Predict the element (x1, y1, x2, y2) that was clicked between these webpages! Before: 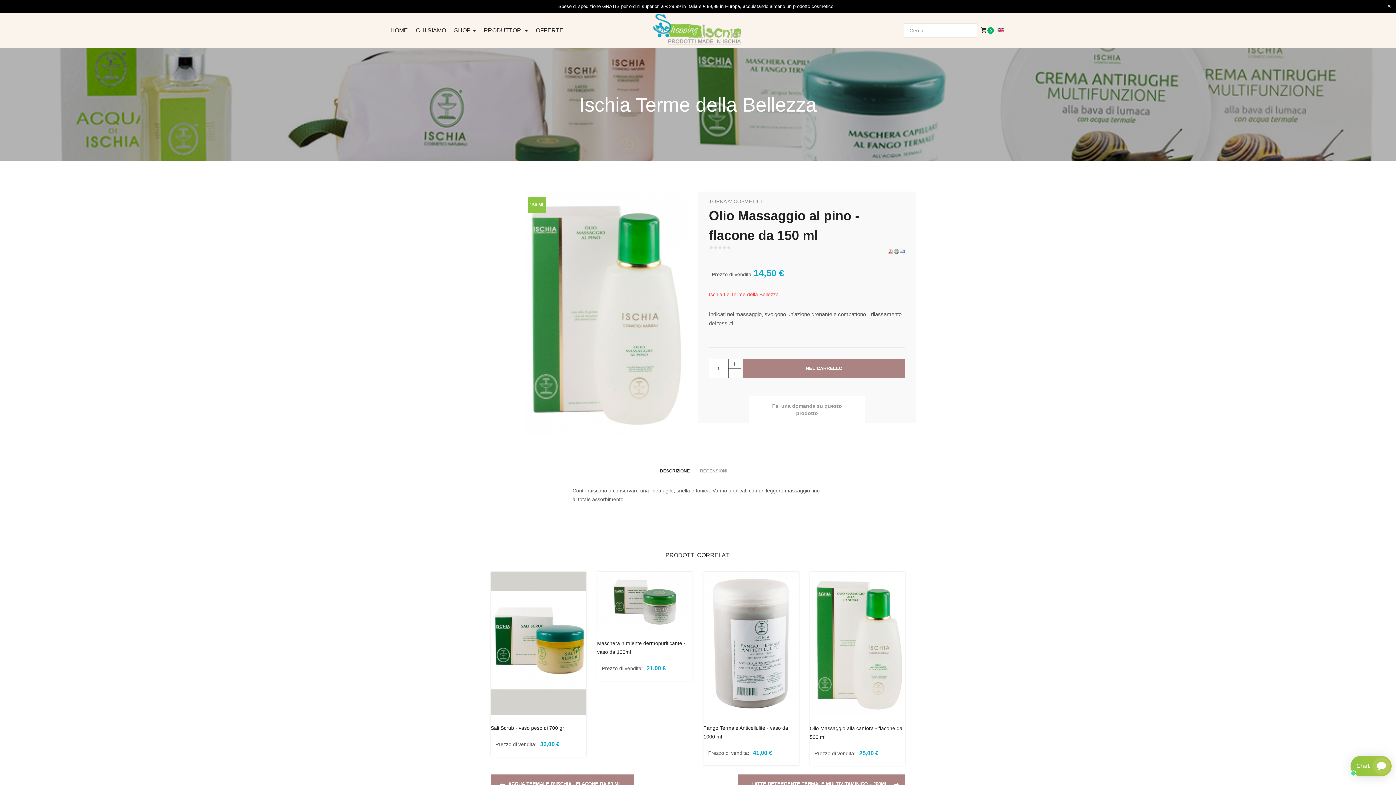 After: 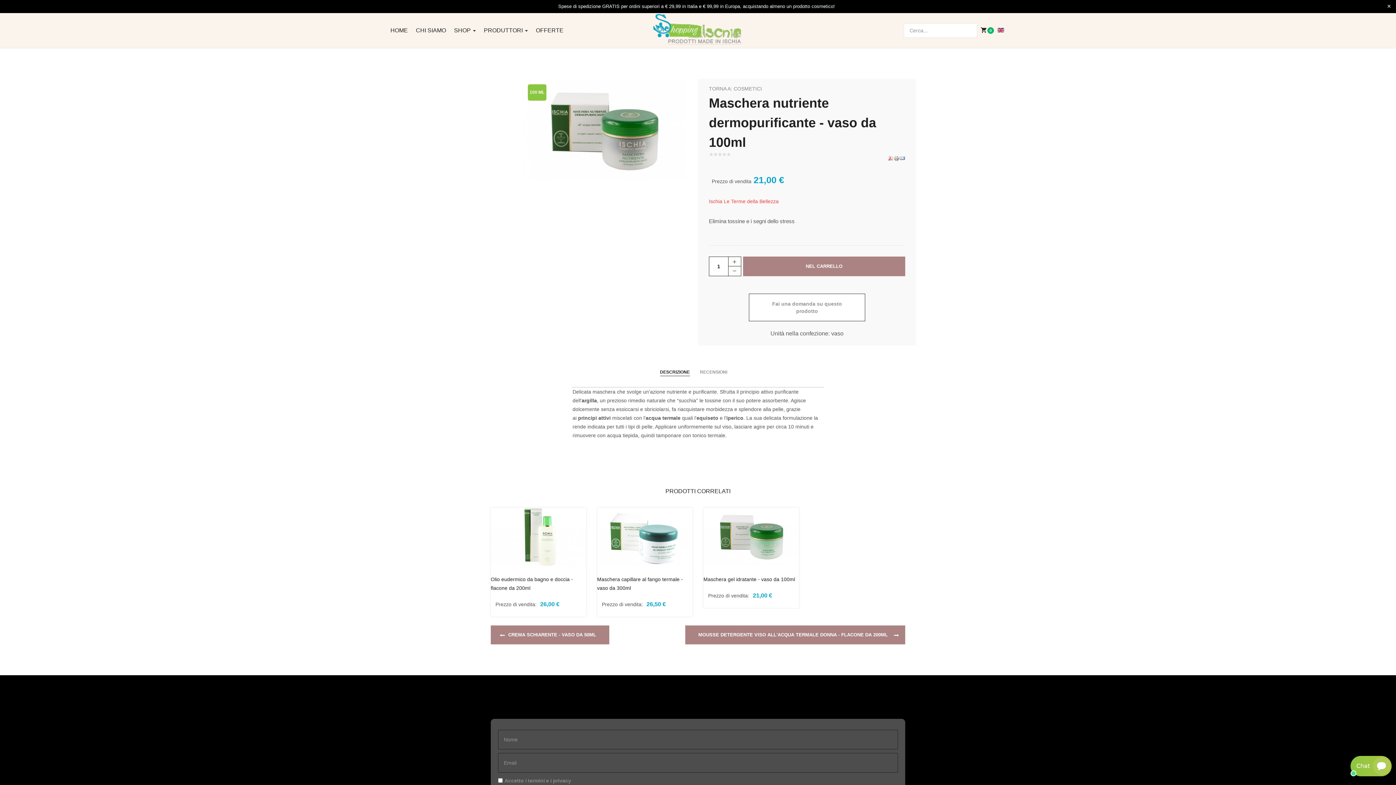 Action: bbox: (597, 572, 692, 655) label: Maschera nutriente dermopurificante - vaso da 100ml